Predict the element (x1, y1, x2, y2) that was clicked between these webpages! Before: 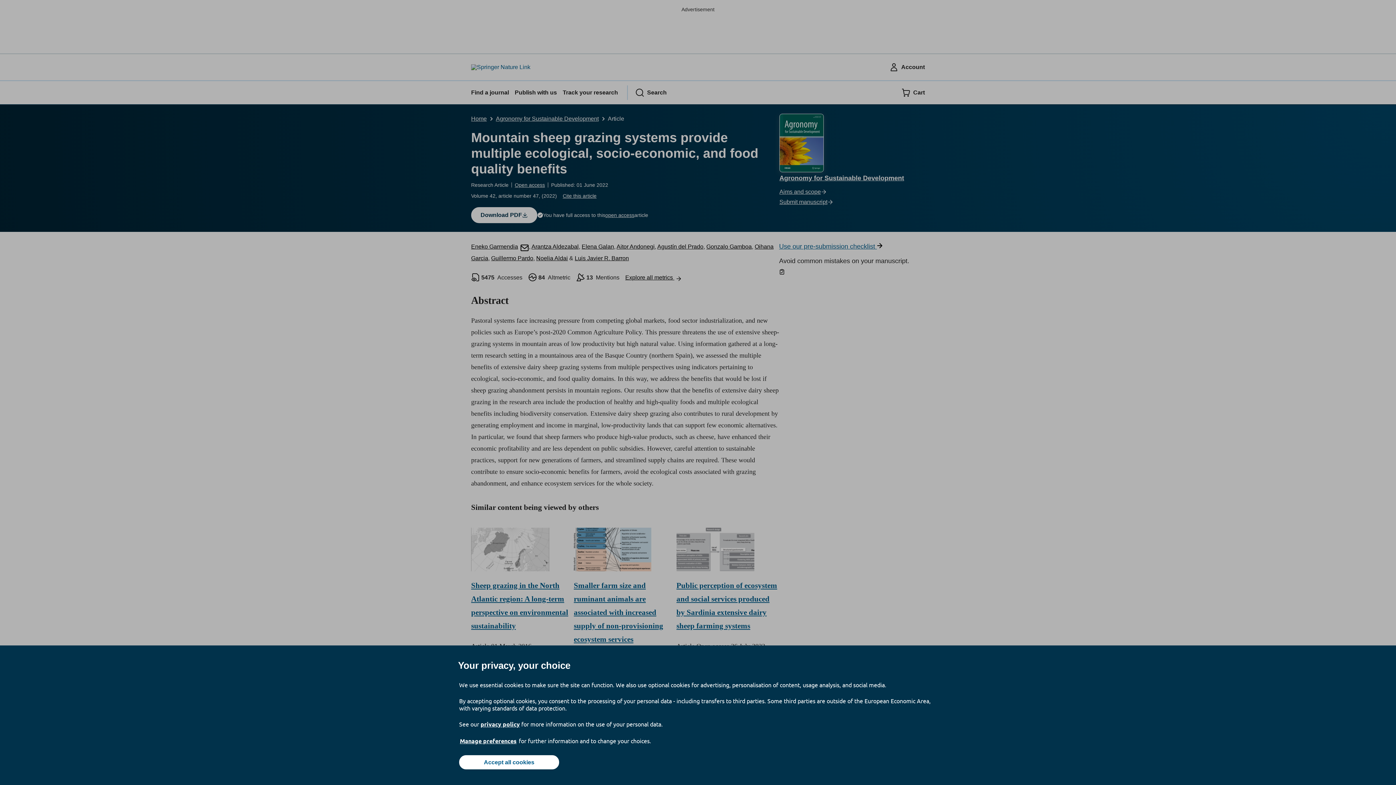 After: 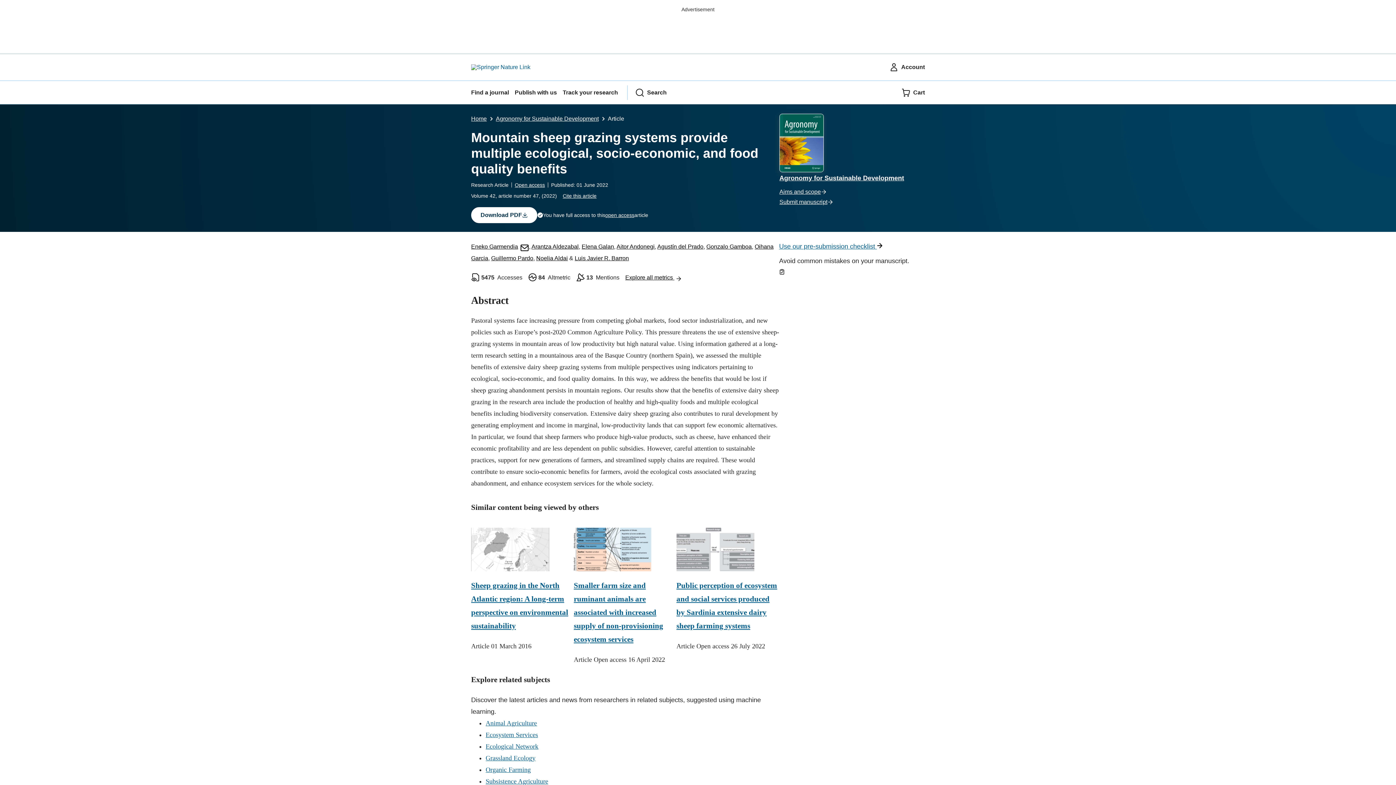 Action: label: Accept all cookies bbox: (459, 755, 559, 769)